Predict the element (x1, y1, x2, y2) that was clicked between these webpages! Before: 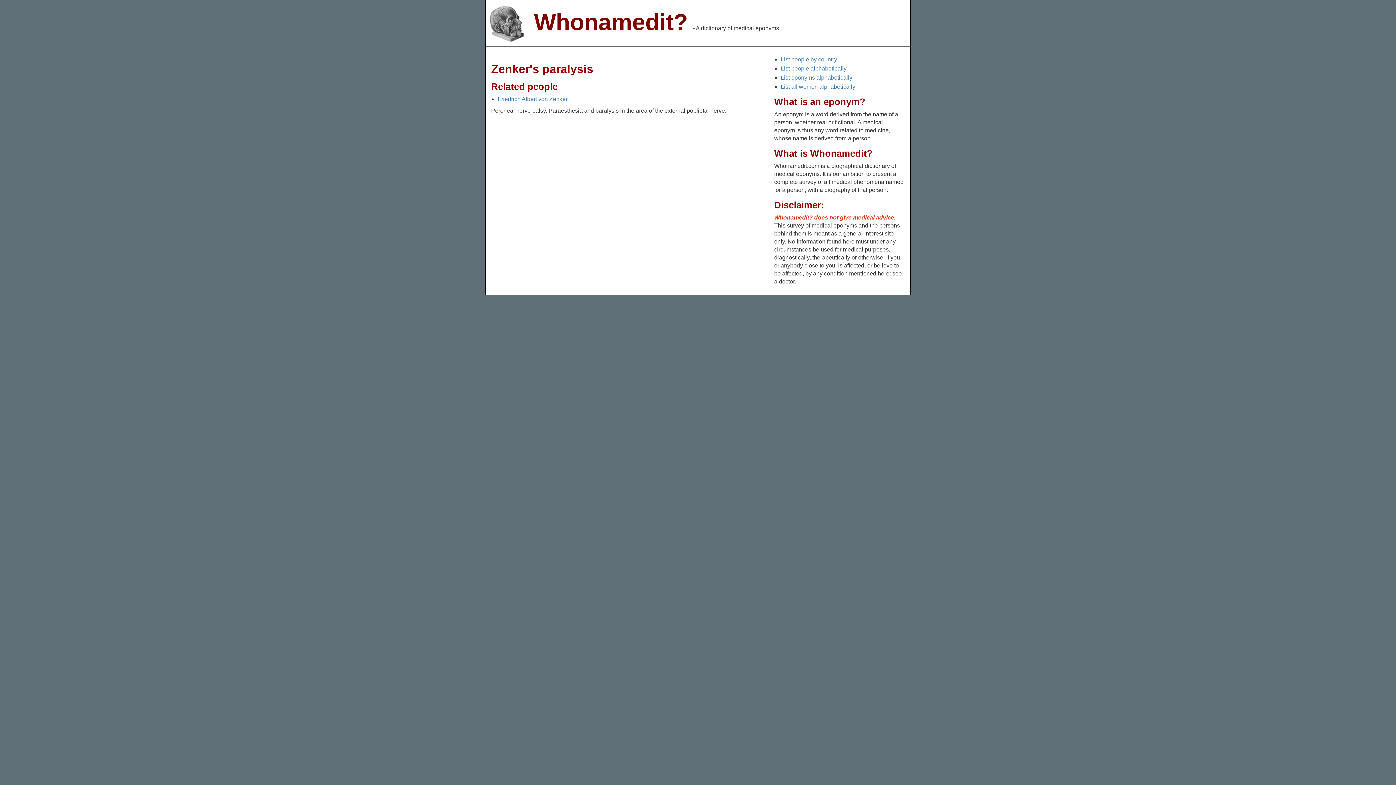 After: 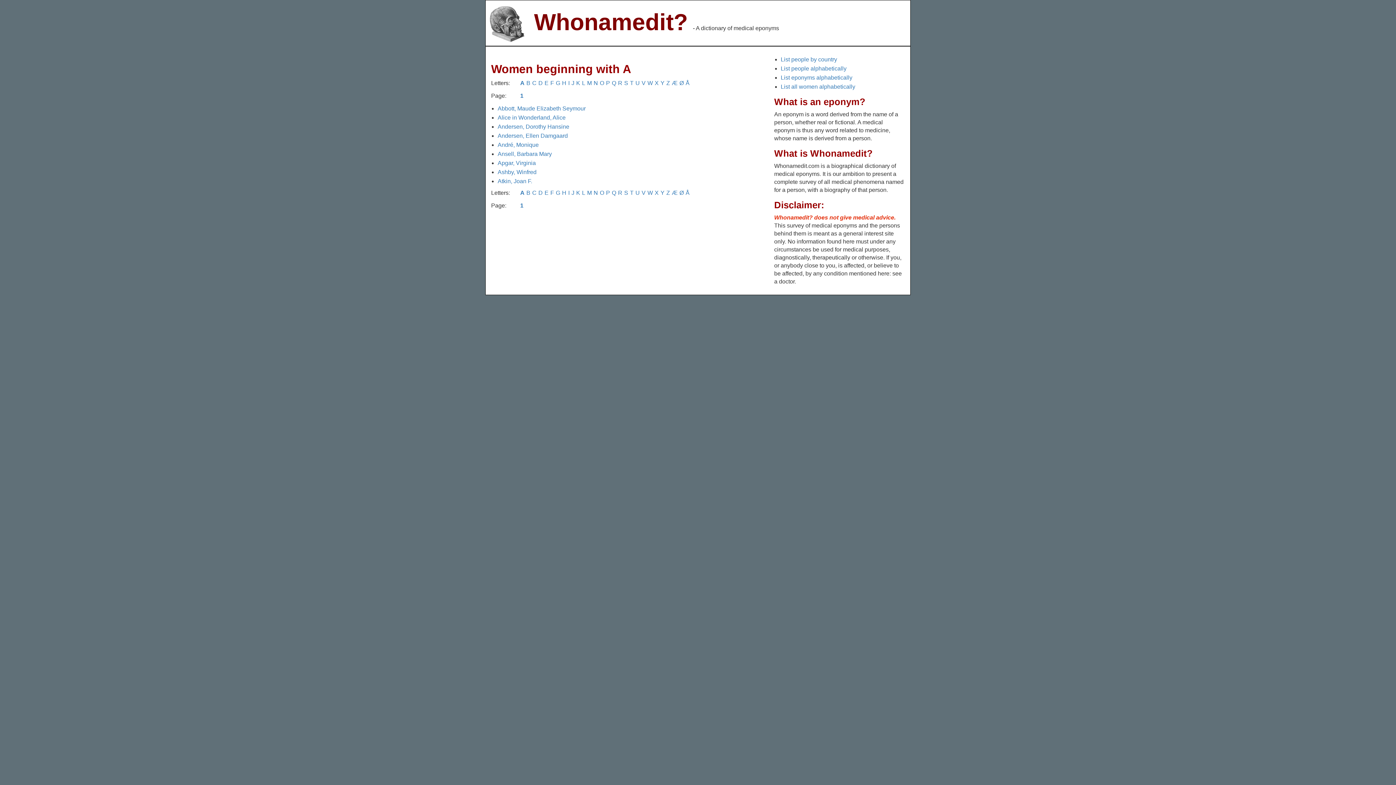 Action: label: List all women alphabetically bbox: (780, 83, 855, 89)